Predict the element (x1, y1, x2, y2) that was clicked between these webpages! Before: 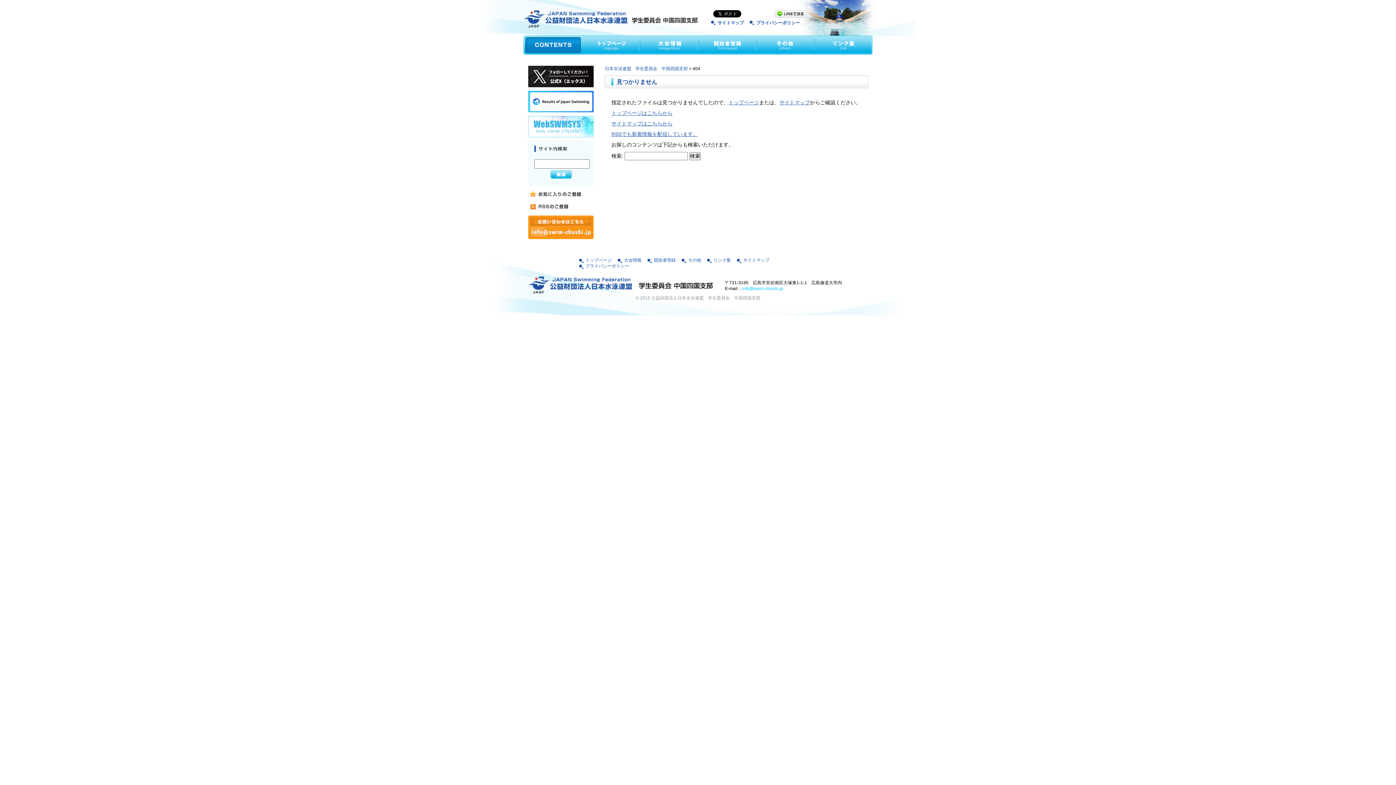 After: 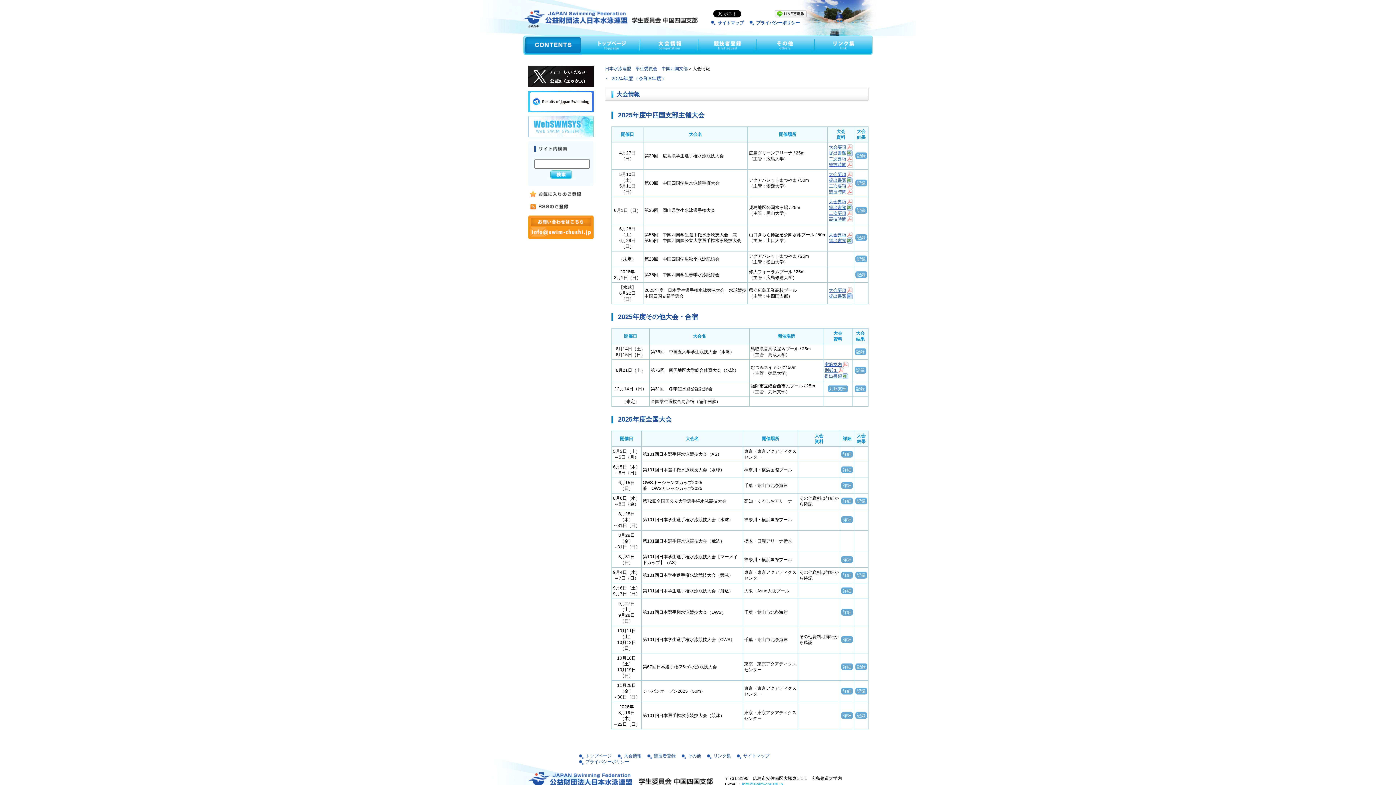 Action: bbox: (624, 257, 641, 262) label: 大会情報